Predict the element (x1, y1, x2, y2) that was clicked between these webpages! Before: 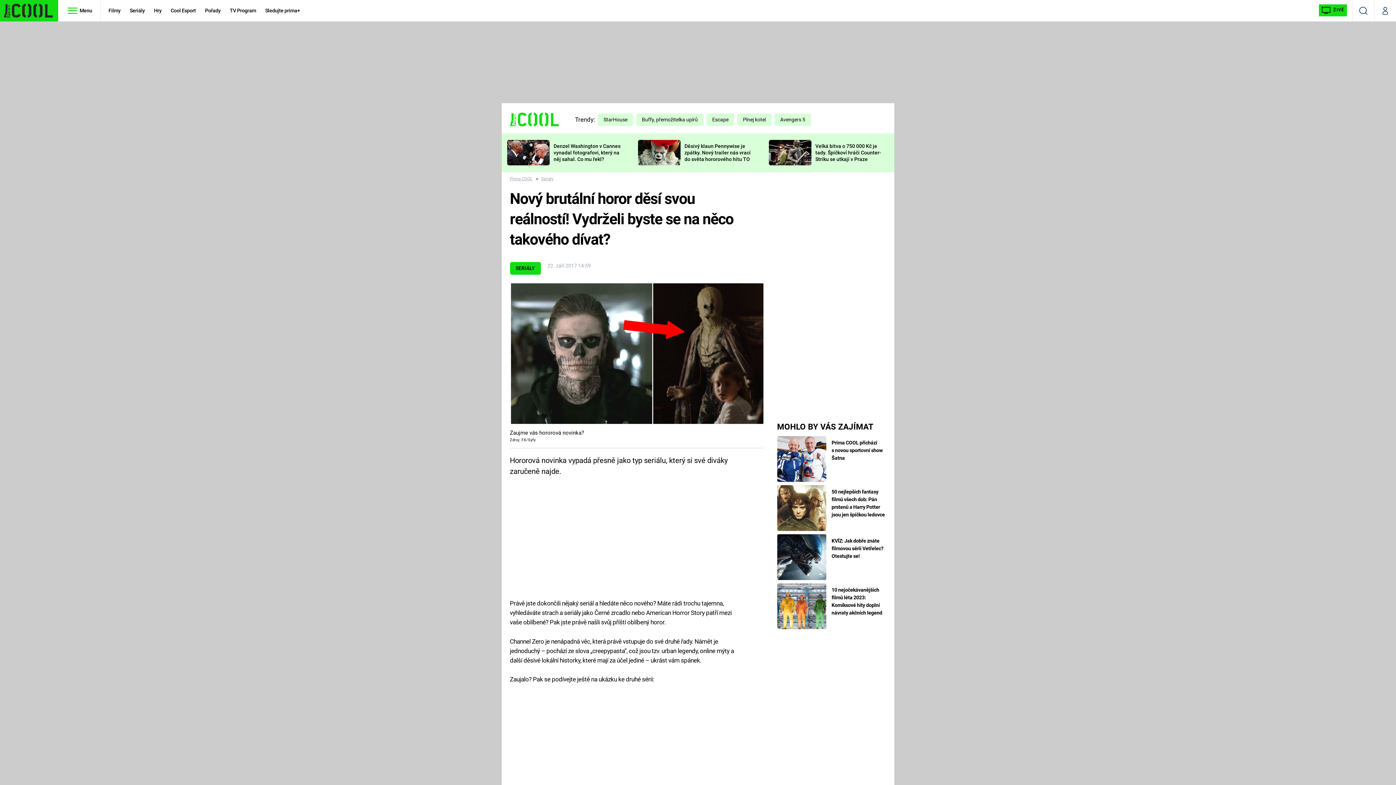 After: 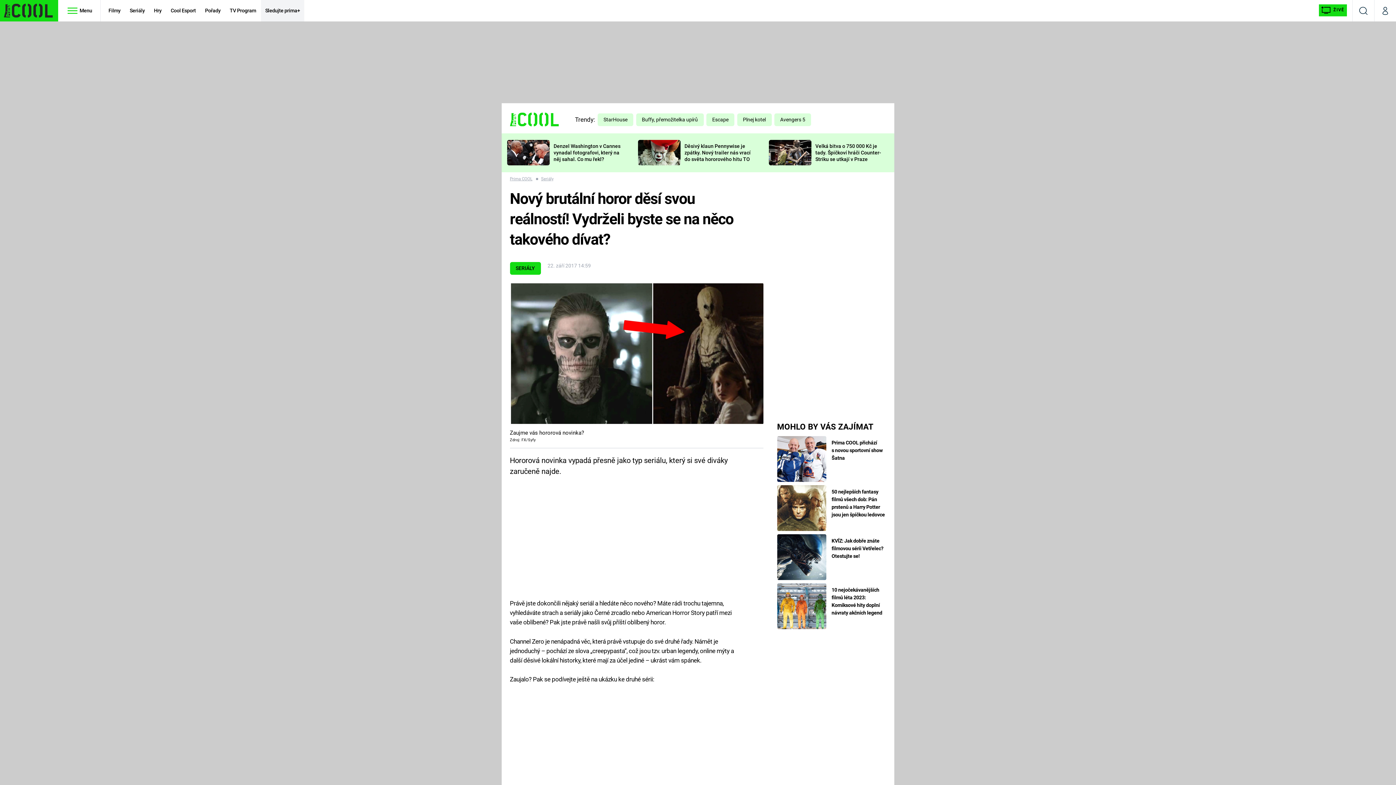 Action: label: Sledujte prima+ bbox: (261, 0, 304, 21)